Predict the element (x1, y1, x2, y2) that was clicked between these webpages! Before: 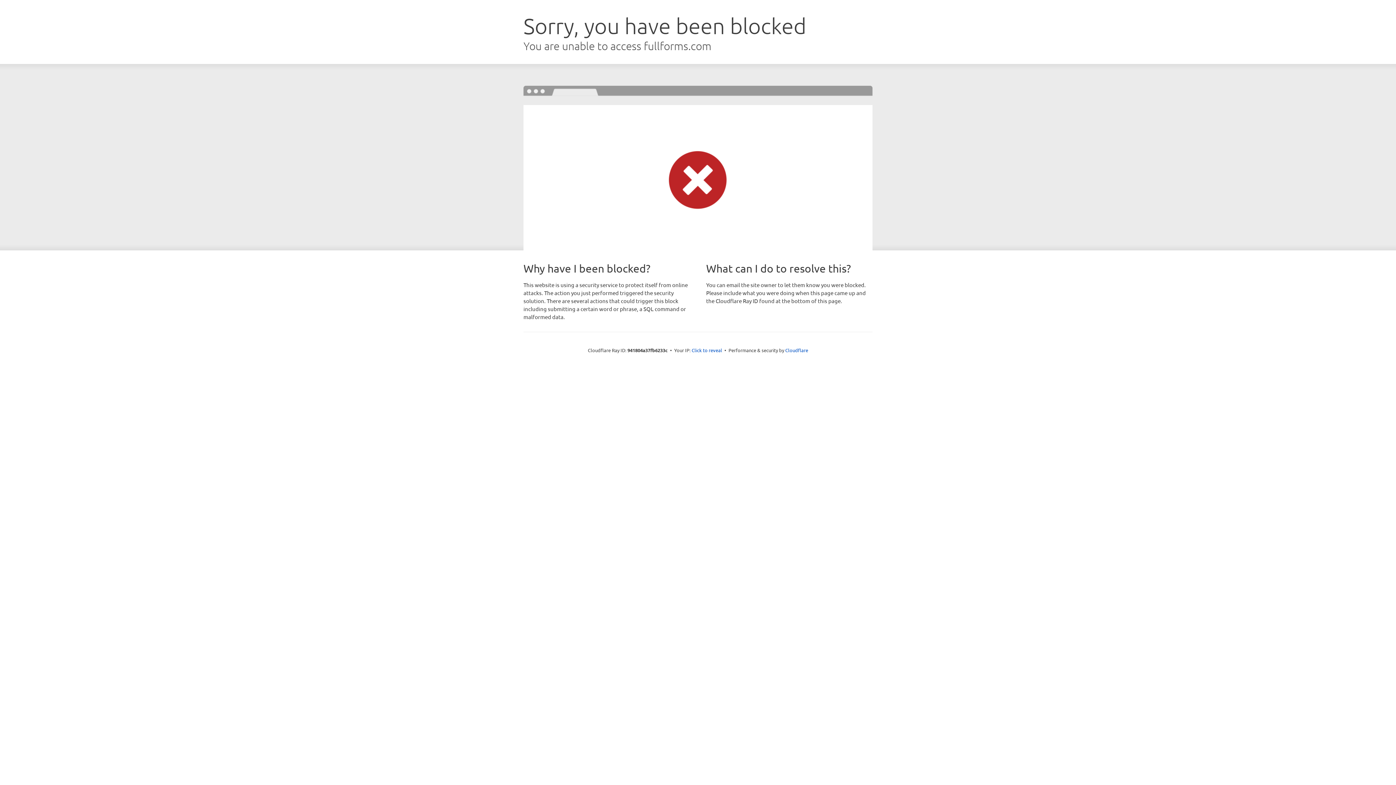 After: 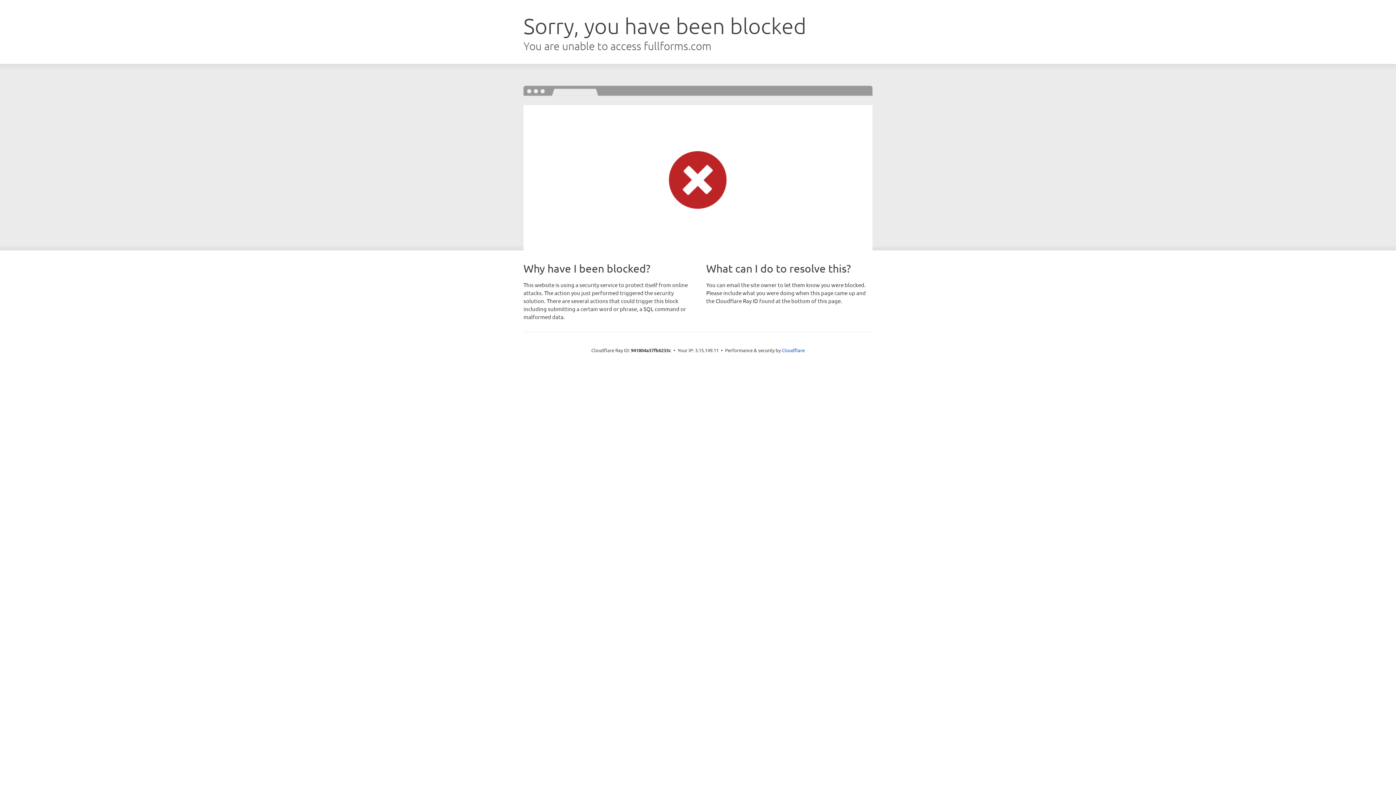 Action: bbox: (691, 346, 722, 353) label: Click to reveal